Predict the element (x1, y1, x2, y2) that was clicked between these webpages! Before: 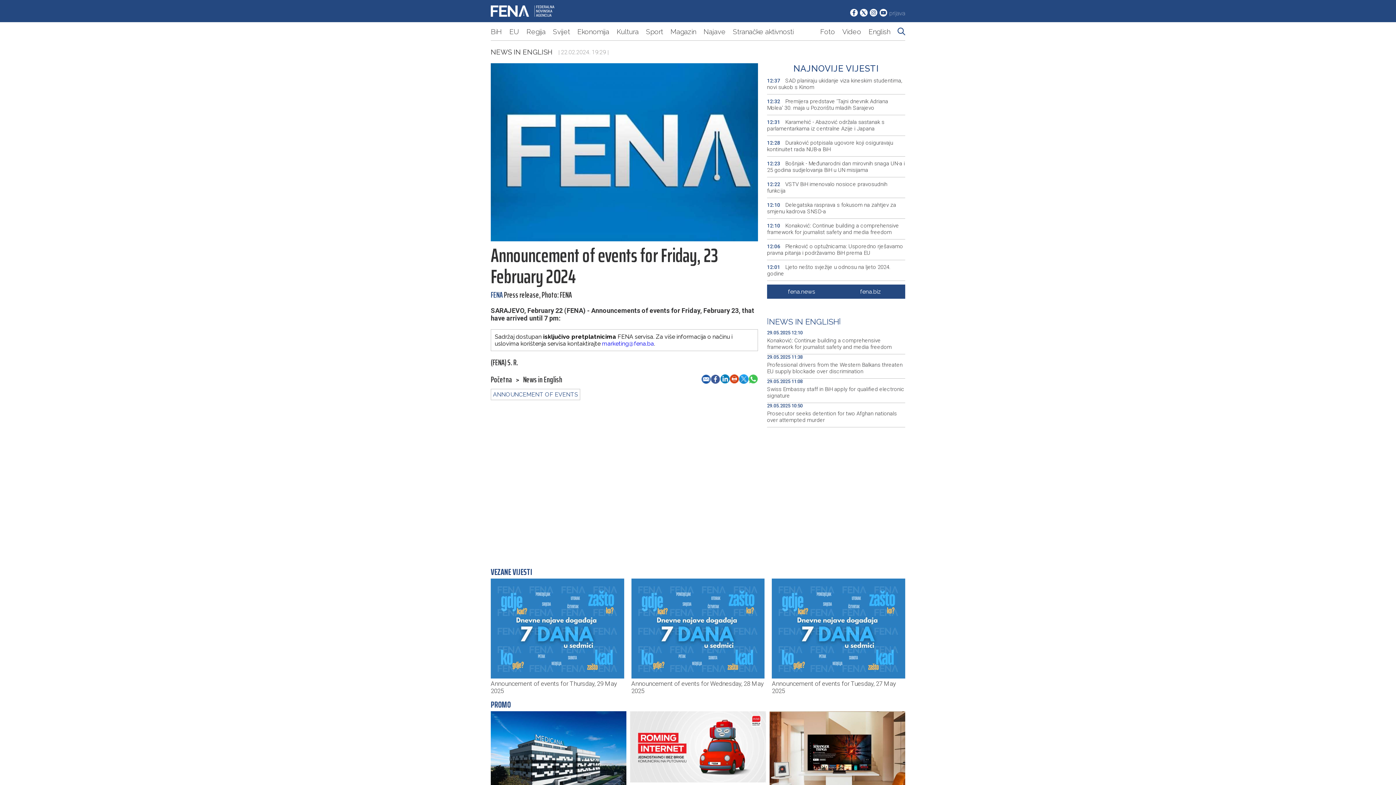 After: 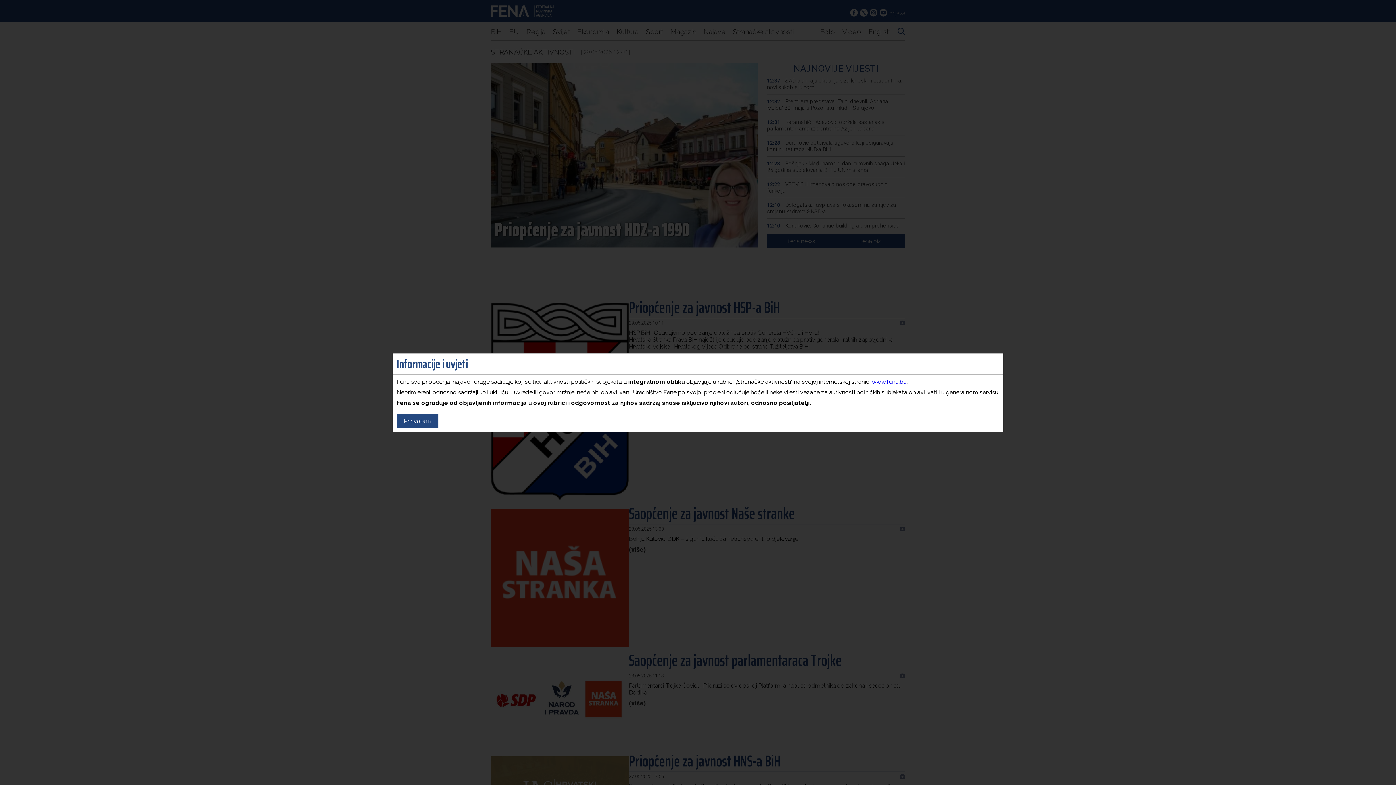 Action: label: Stranačke aktivnosti bbox: (733, 27, 793, 34)